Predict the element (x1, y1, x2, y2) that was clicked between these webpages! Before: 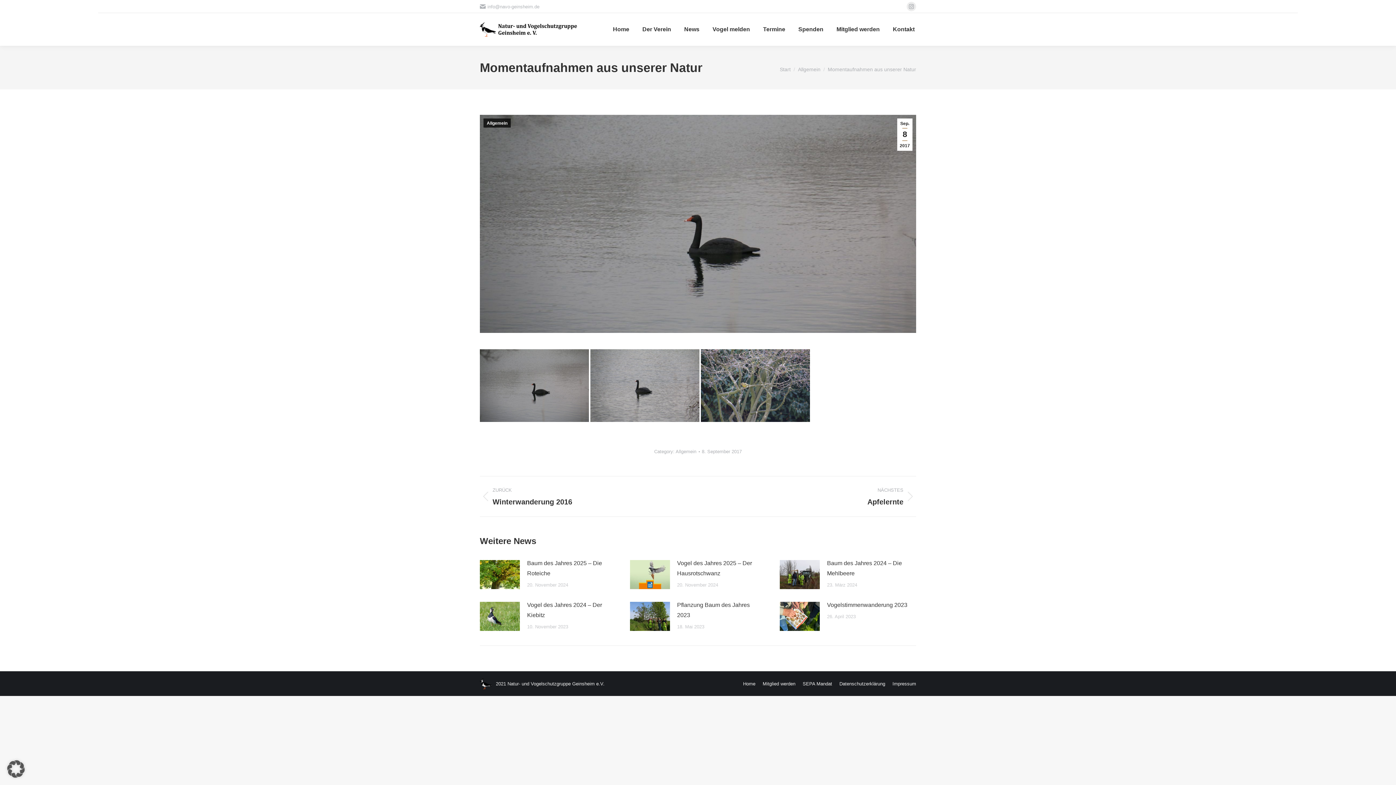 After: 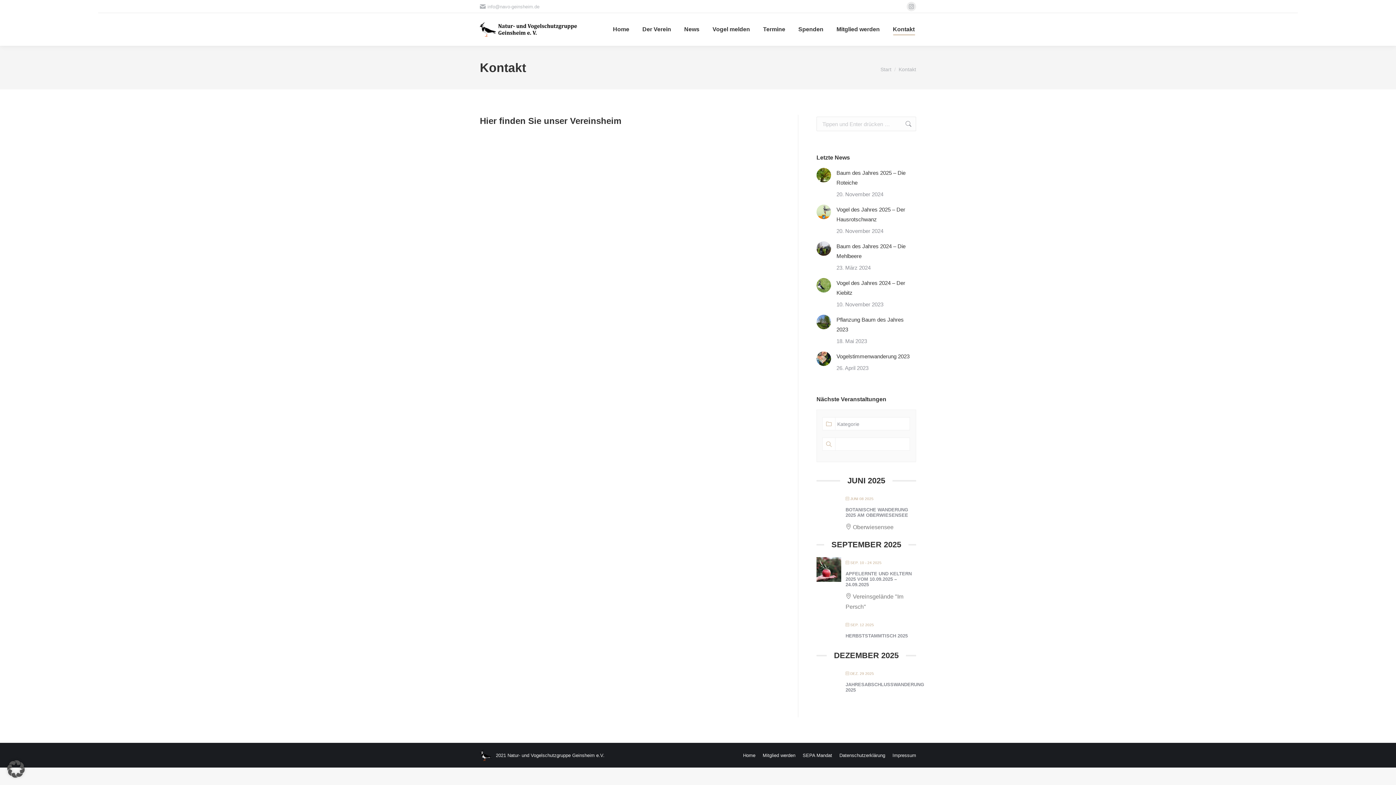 Action: bbox: (891, 19, 916, 39) label: Kontakt